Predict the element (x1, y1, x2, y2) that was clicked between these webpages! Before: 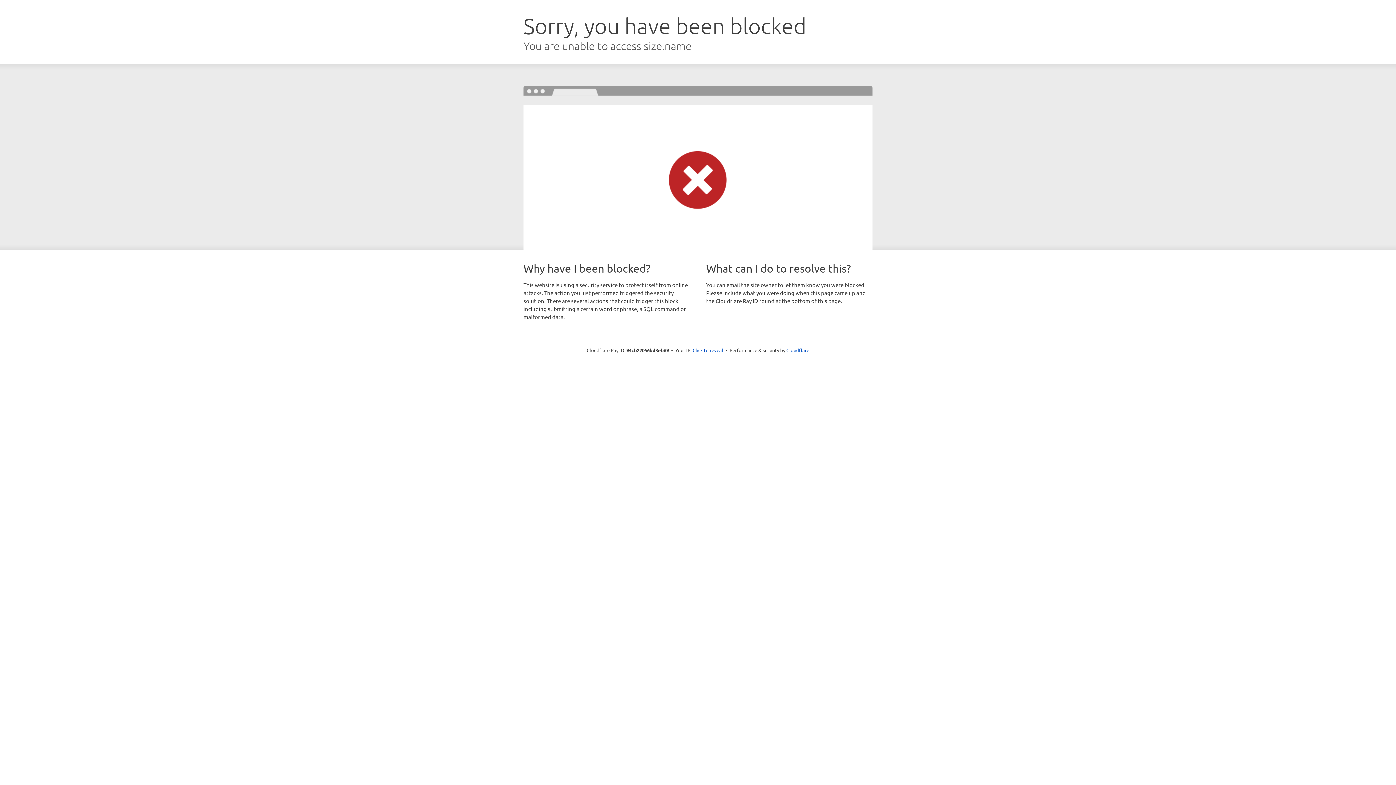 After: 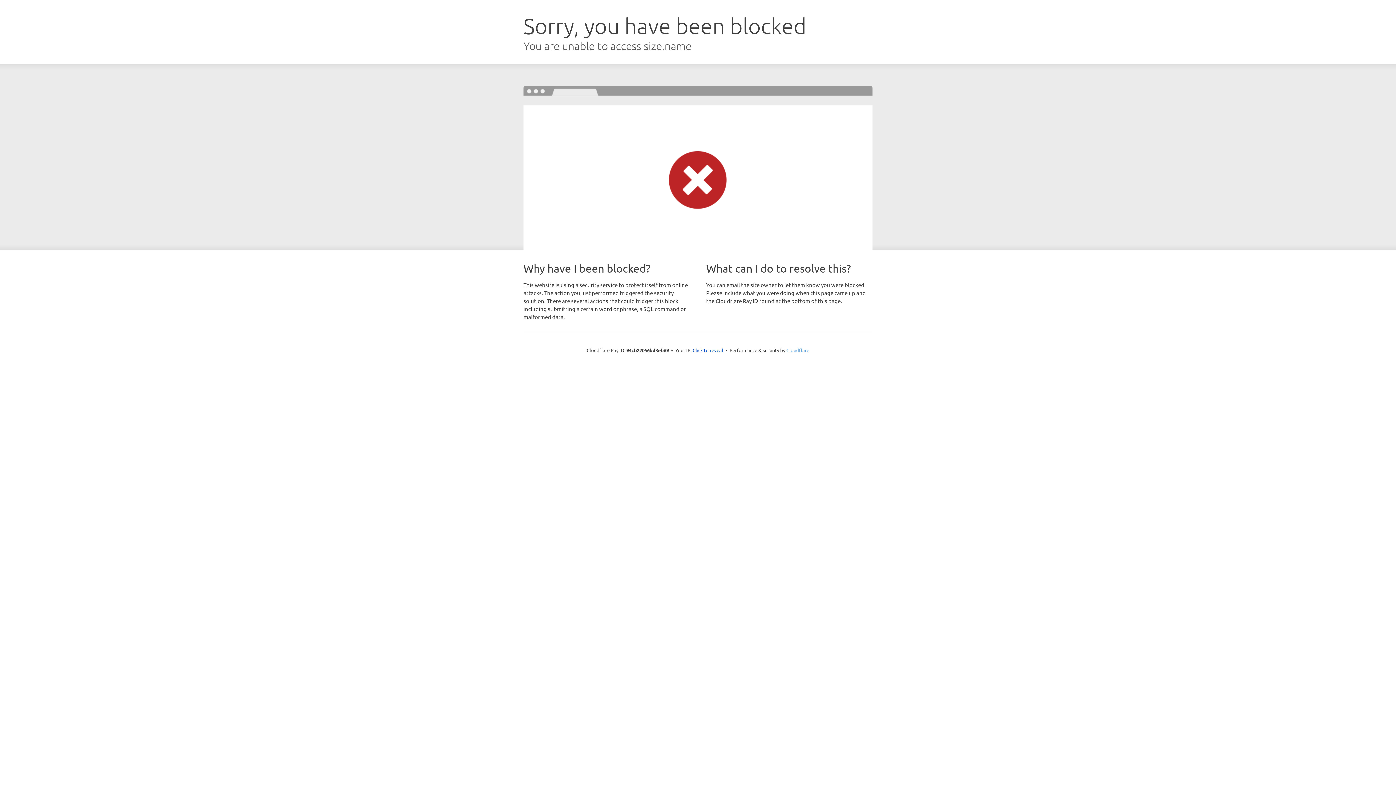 Action: bbox: (786, 347, 809, 353) label: Cloudflare